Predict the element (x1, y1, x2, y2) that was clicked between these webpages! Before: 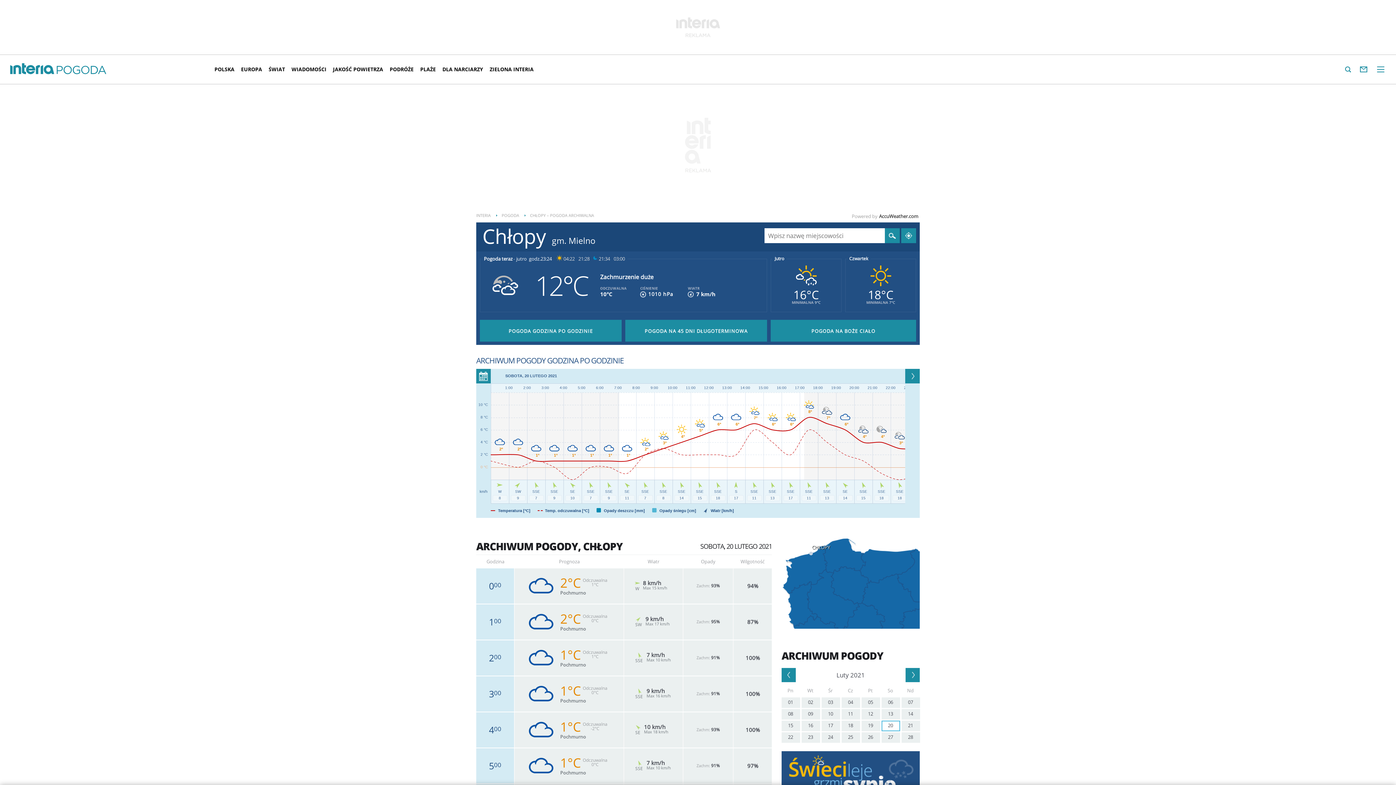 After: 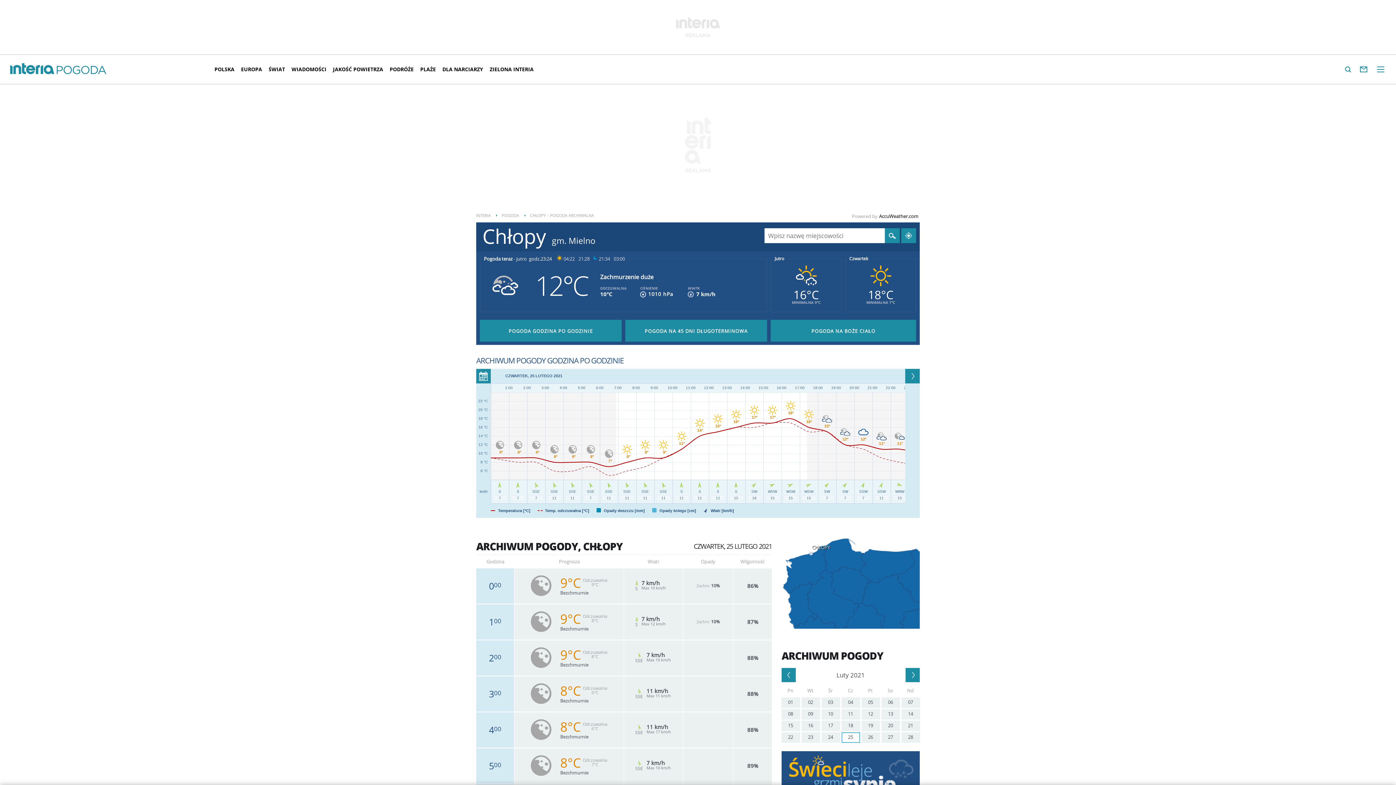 Action: label: 25 bbox: (841, 732, 860, 743)